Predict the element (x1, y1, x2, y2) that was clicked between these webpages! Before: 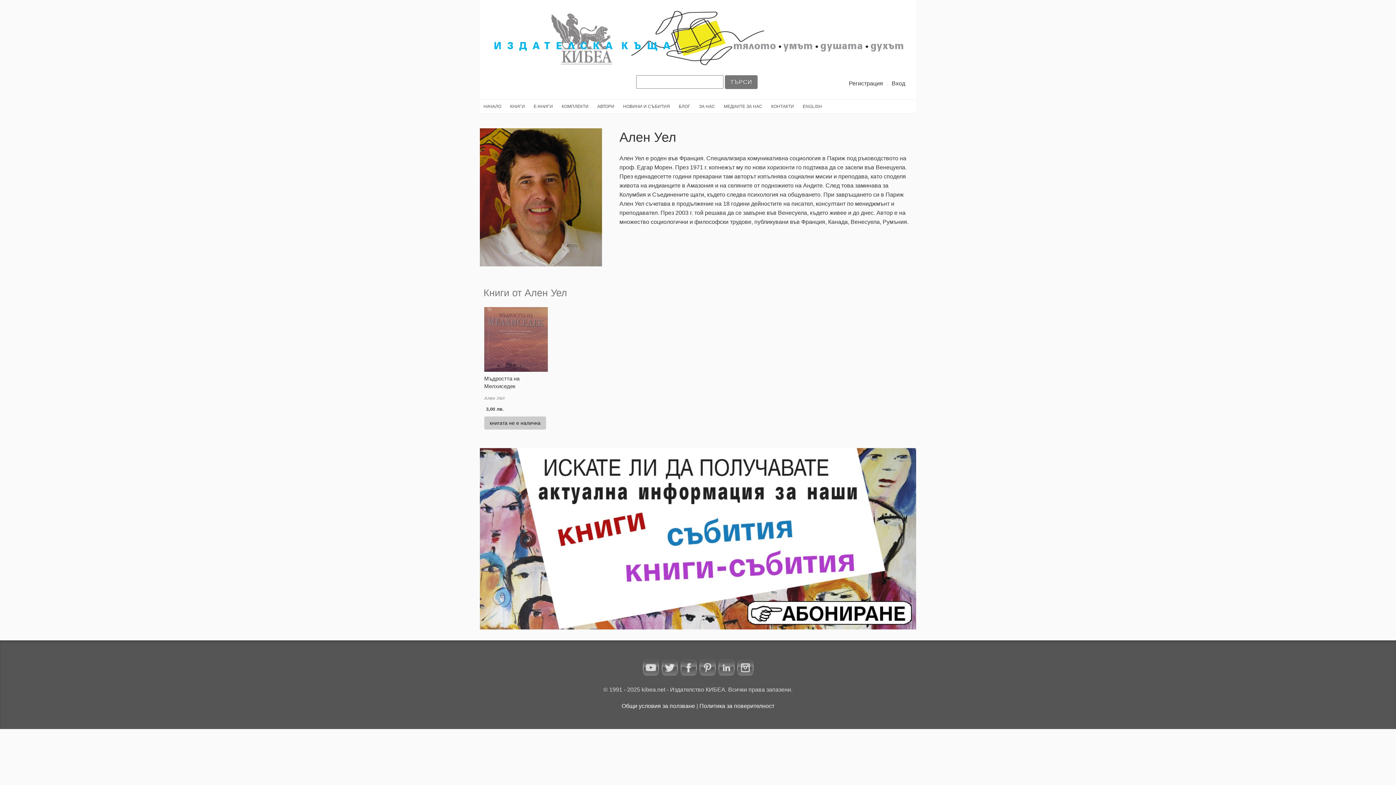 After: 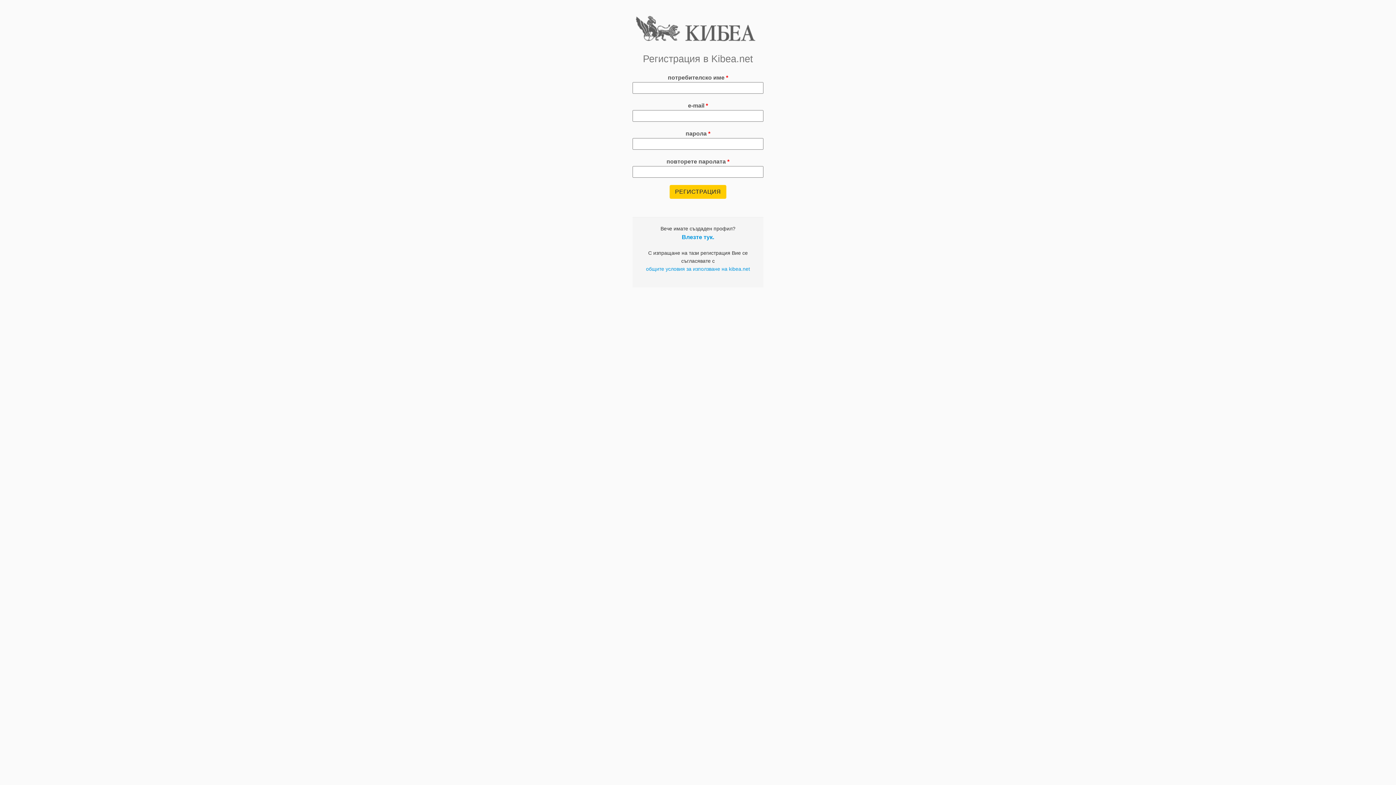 Action: label: Регистрация bbox: (845, 76, 886, 90)